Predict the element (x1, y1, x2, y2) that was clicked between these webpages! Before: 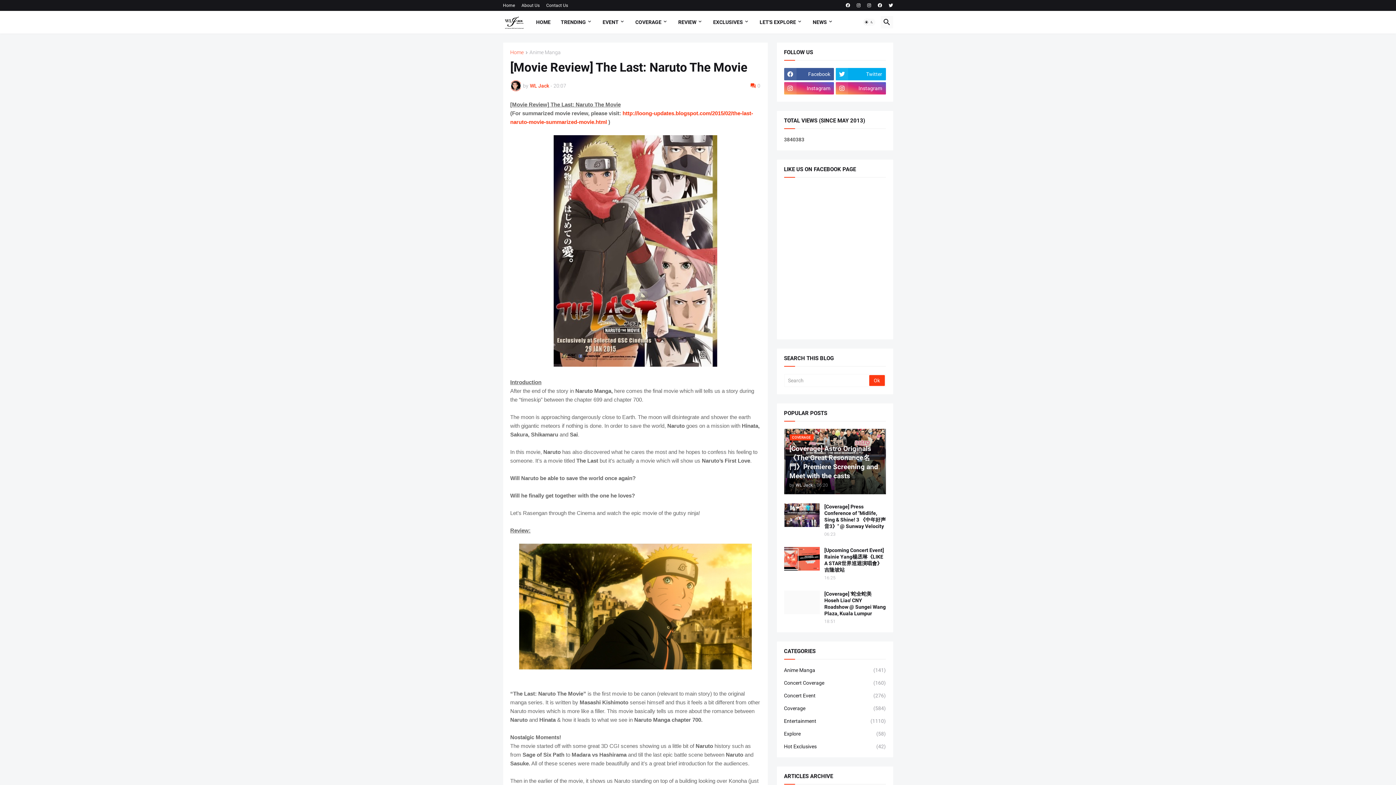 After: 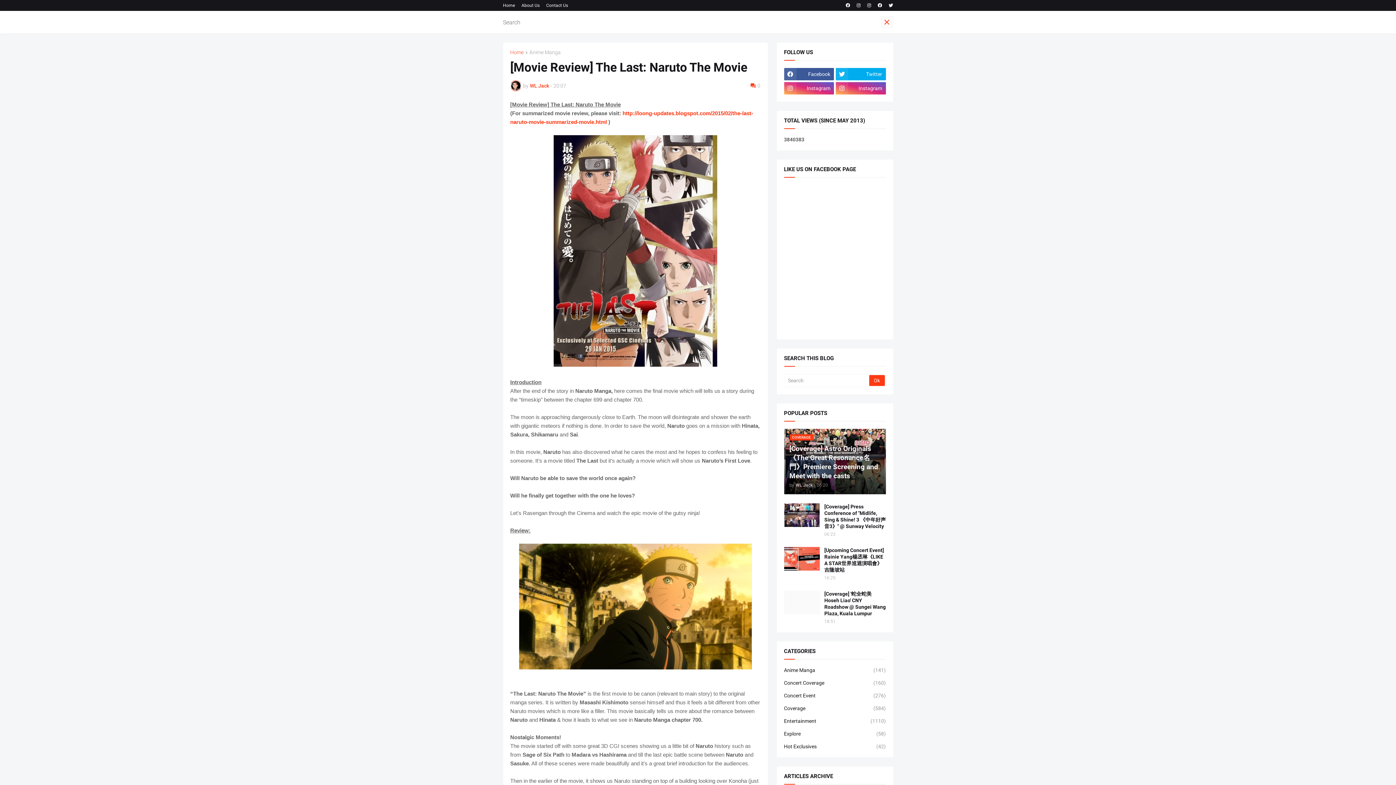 Action: bbox: (880, 16, 893, 28)